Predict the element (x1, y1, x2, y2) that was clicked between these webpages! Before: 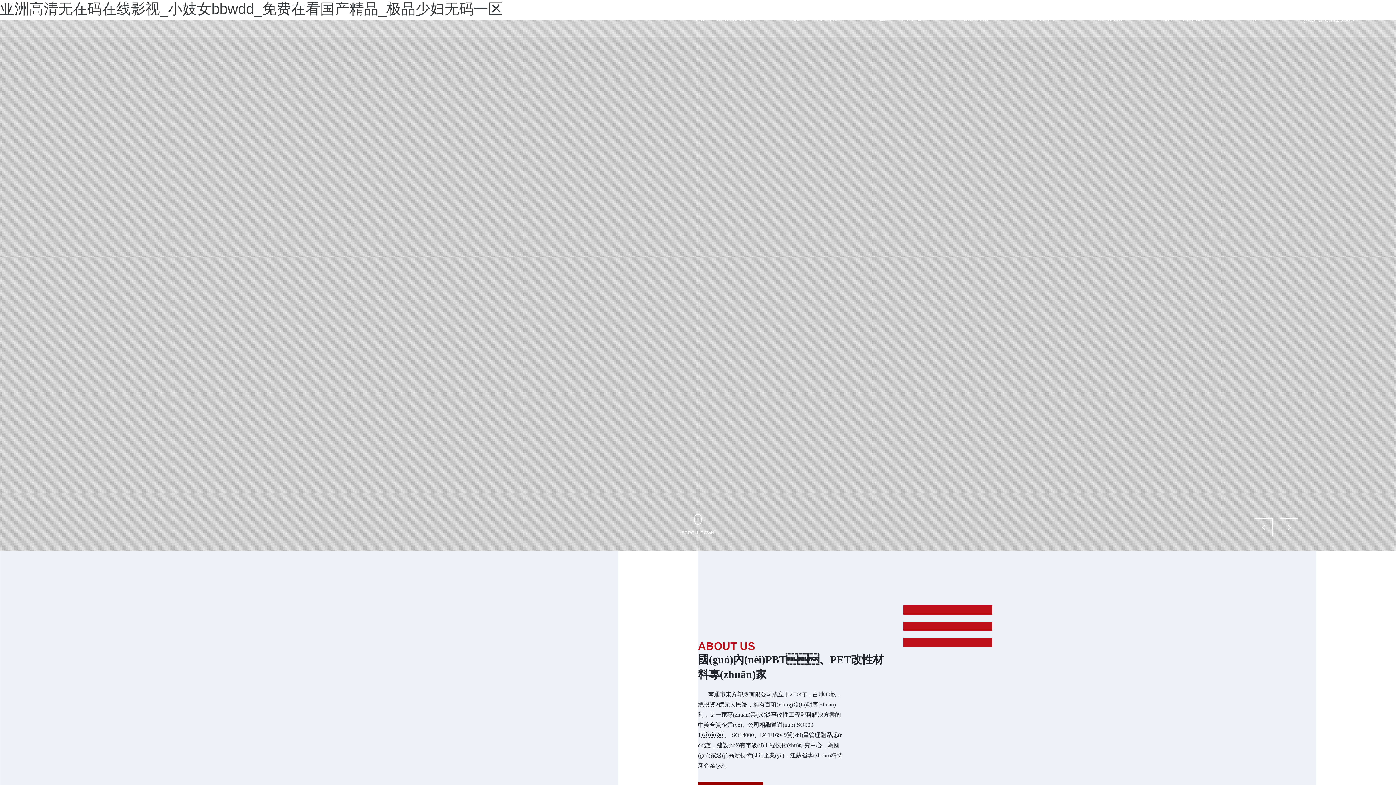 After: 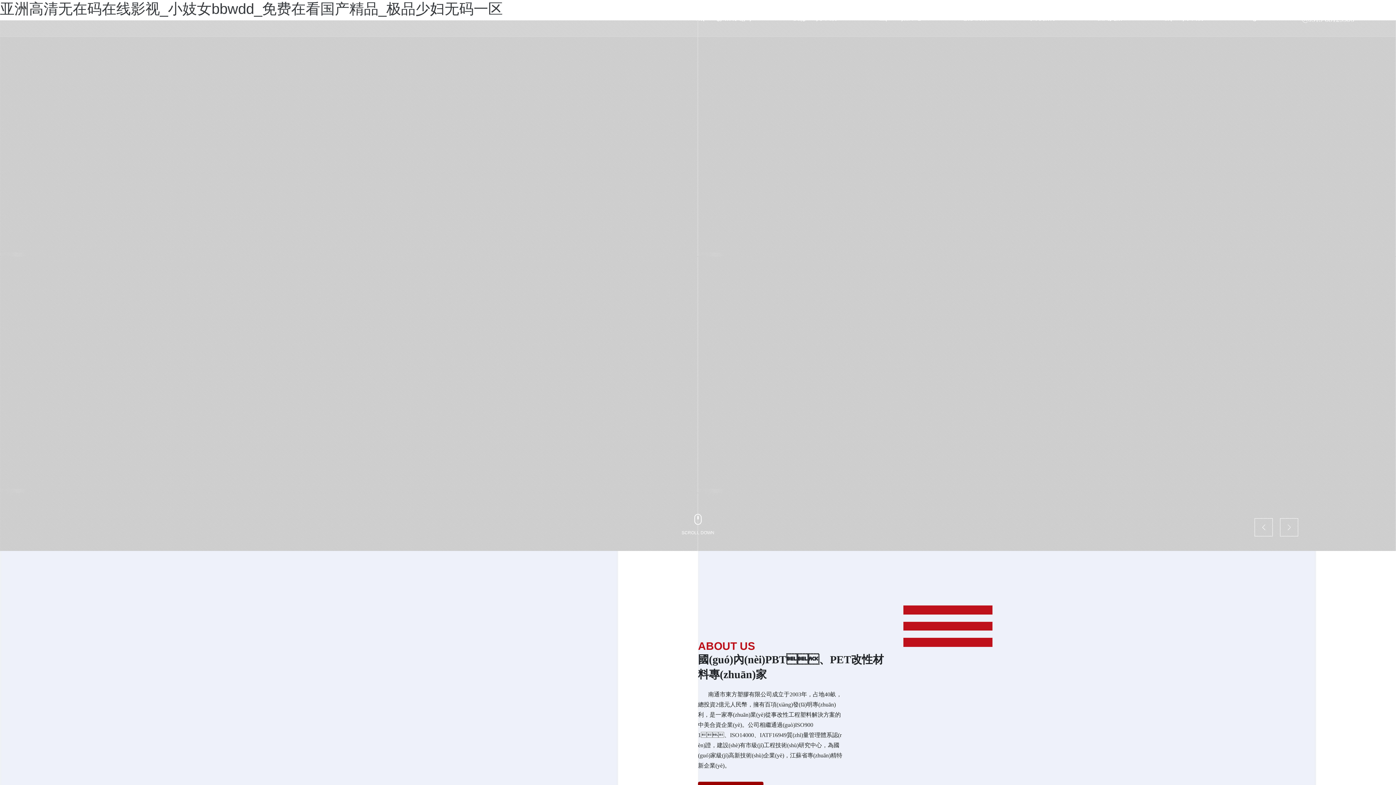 Action: bbox: (380, 614, 617, 620)